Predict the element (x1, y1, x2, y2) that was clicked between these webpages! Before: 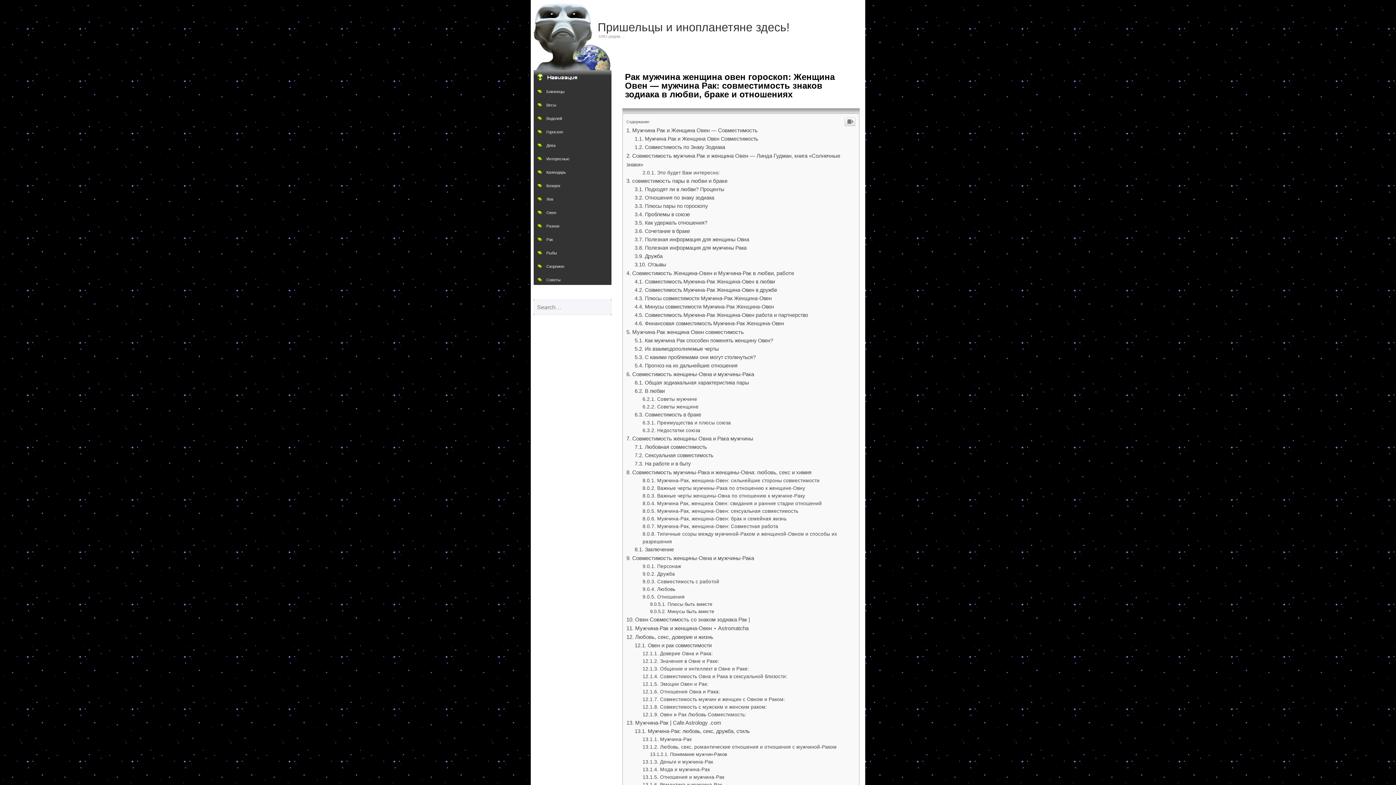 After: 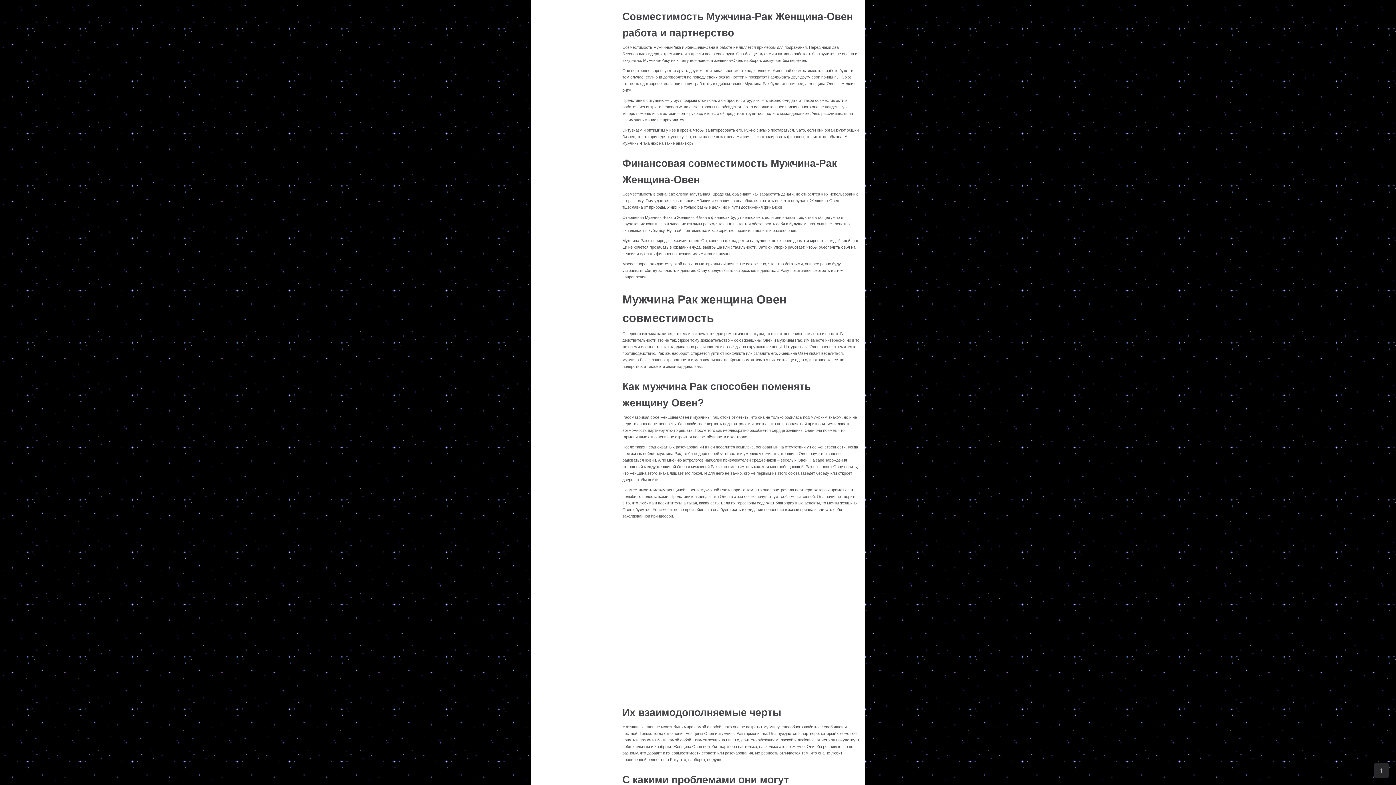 Action: bbox: (634, 312, 808, 318) label: Совместимость Мужчина-Рак Женщина-Овен работа и партнерство